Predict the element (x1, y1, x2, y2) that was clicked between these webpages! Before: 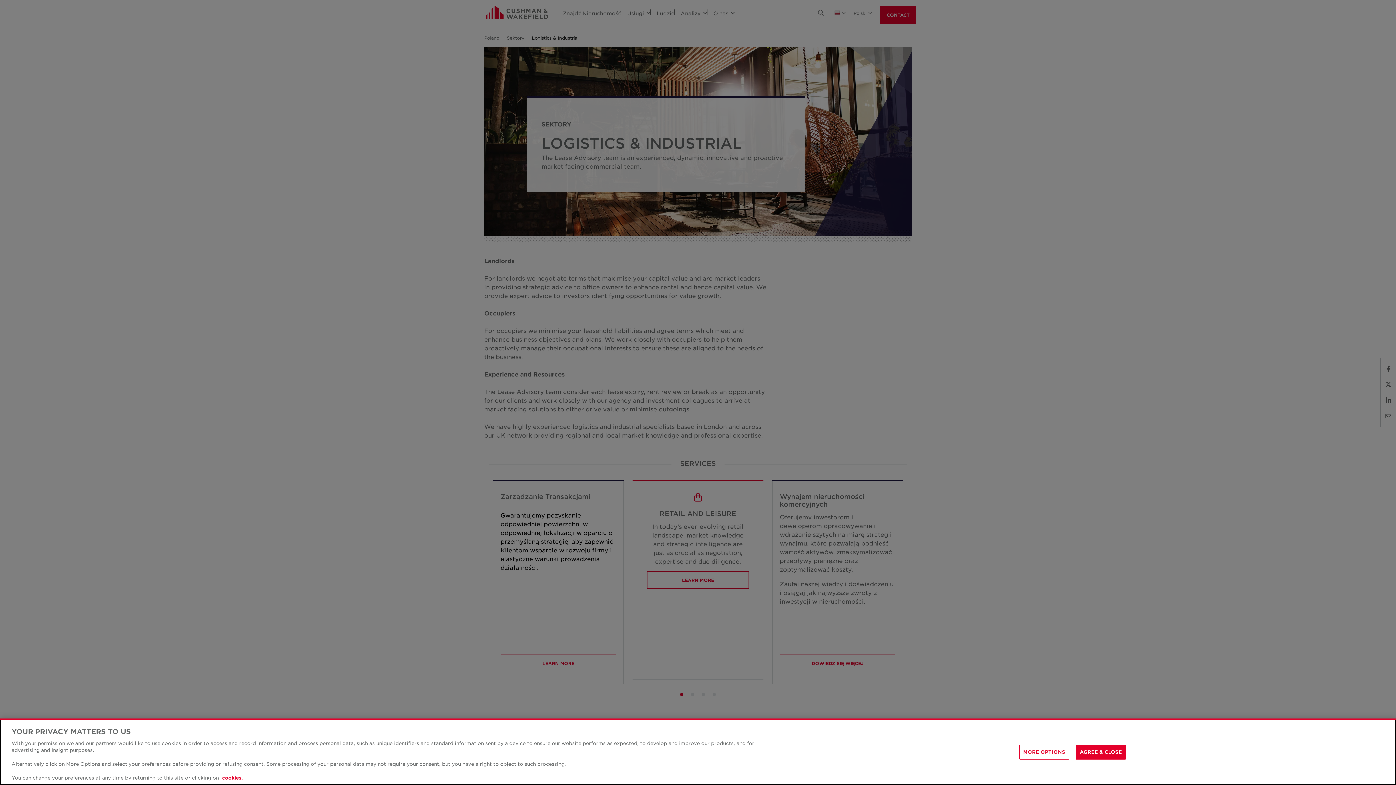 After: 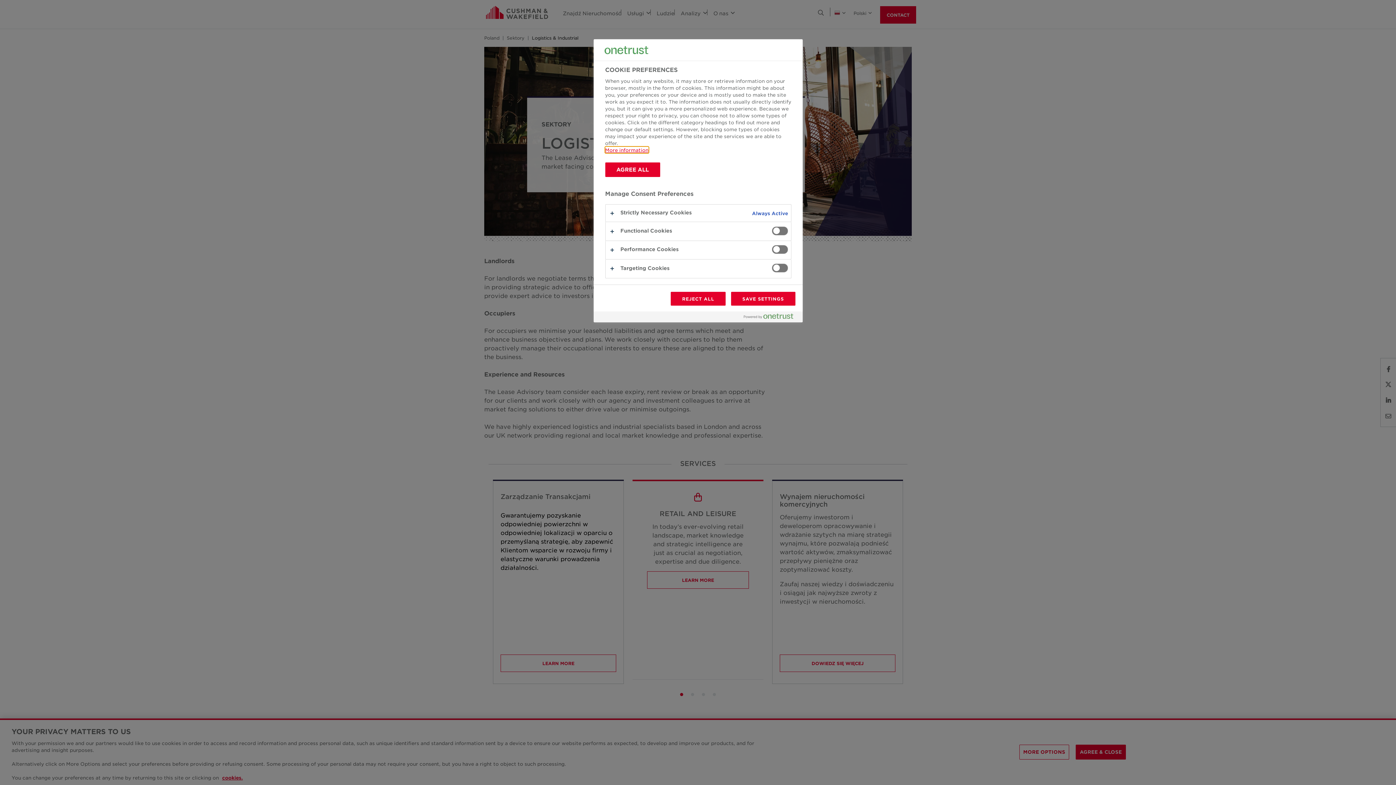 Action: bbox: (1019, 747, 1069, 762) label: MORE OPTIONS